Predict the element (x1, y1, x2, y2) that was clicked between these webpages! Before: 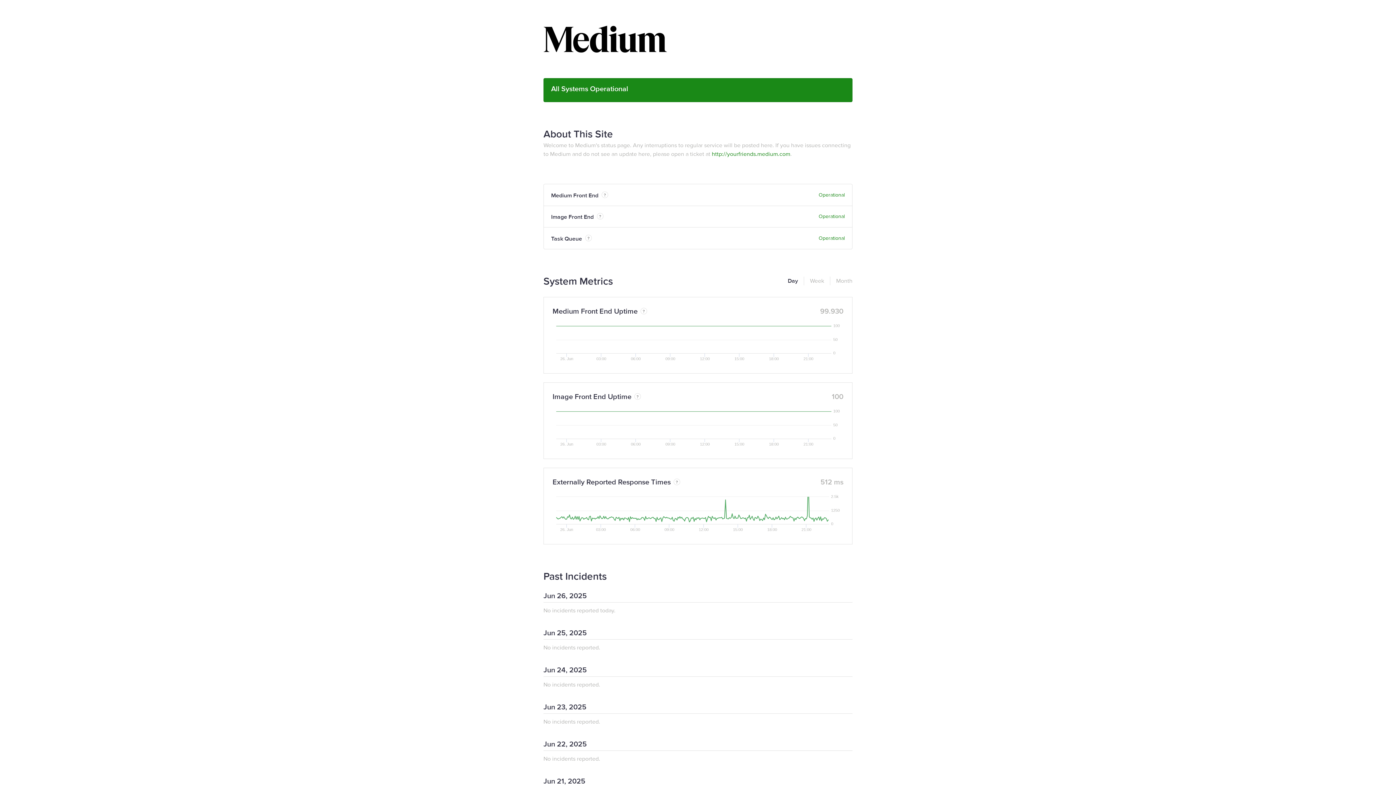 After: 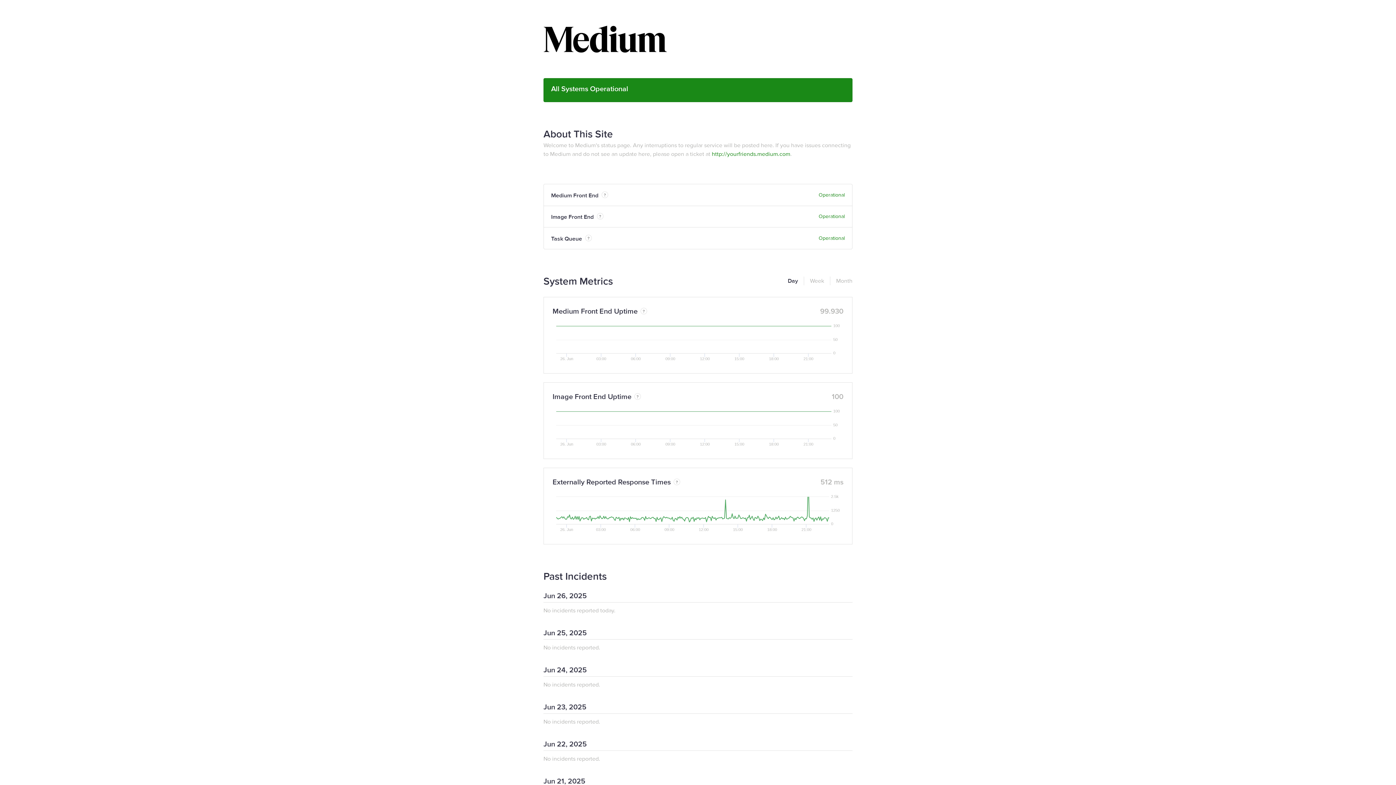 Action: bbox: (788, 276, 798, 285) label: Day